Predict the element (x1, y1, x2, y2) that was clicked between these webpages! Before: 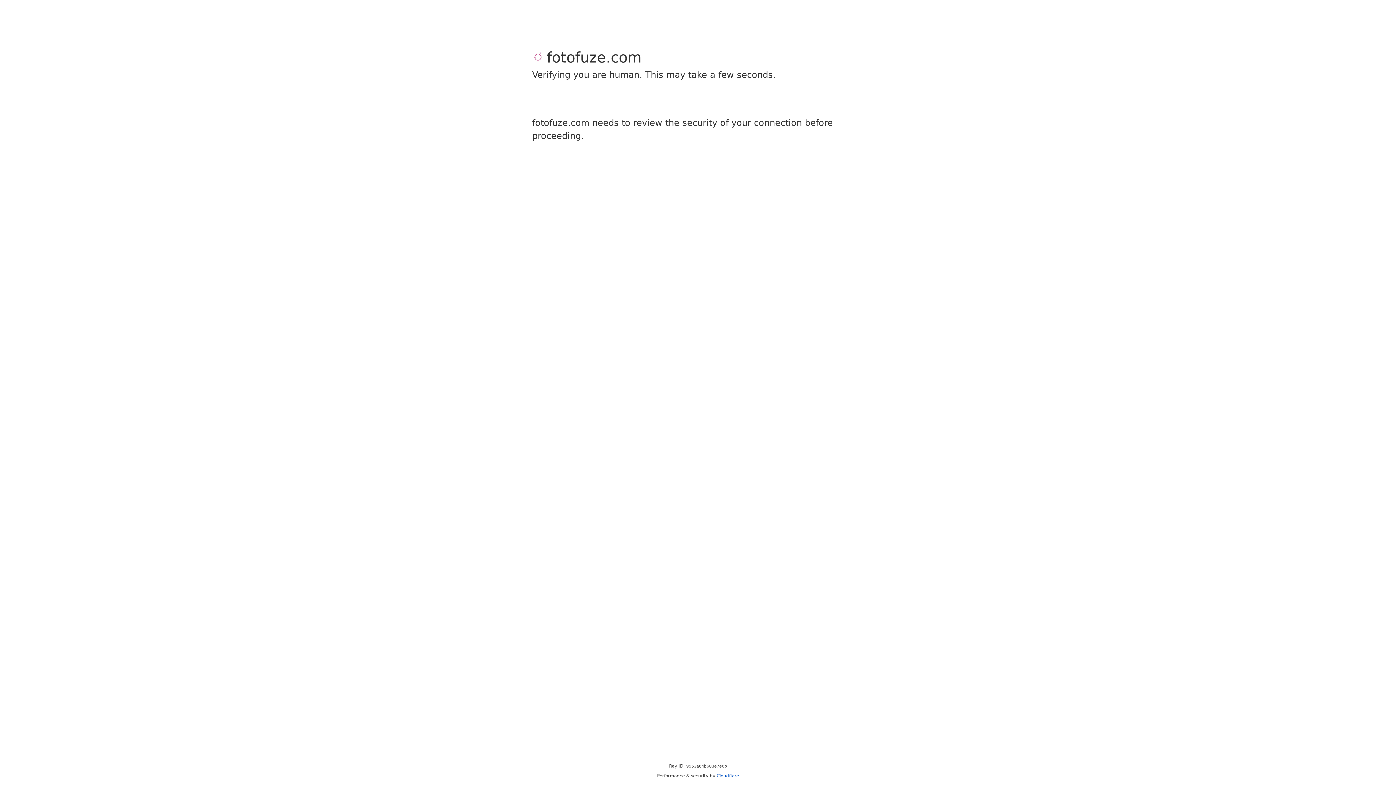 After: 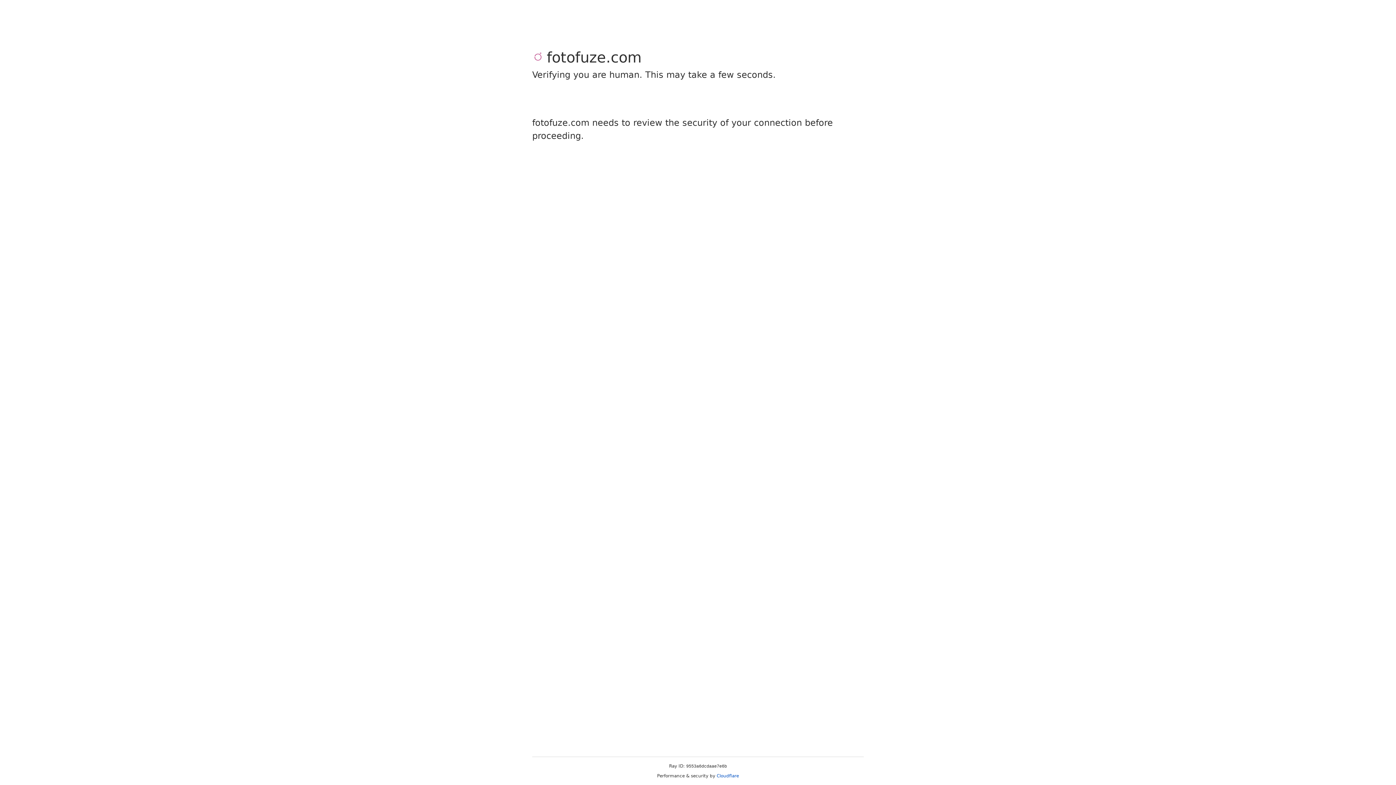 Action: bbox: (716, 773, 739, 778) label: Cloudflare